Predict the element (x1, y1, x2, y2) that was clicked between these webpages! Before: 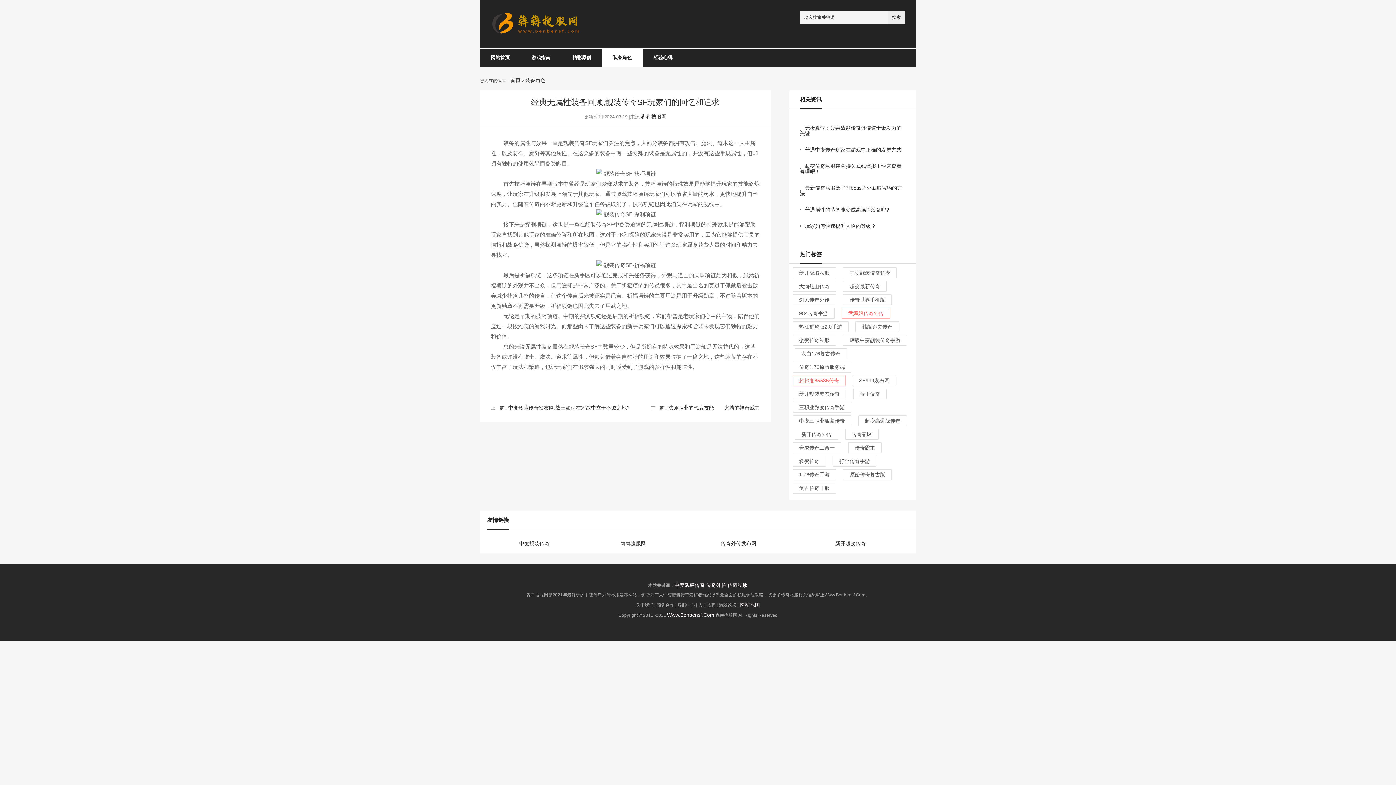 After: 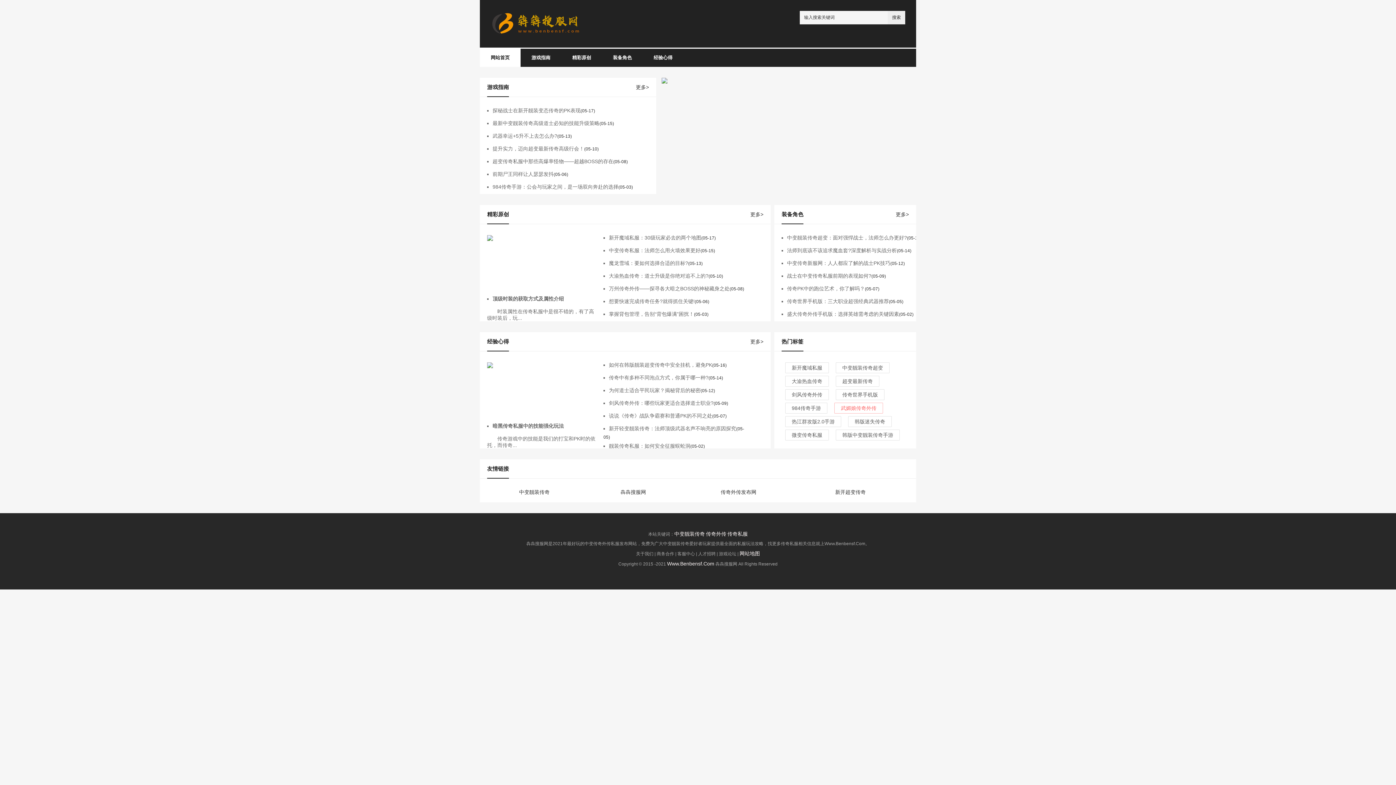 Action: bbox: (706, 582, 726, 588) label: 传奇外传